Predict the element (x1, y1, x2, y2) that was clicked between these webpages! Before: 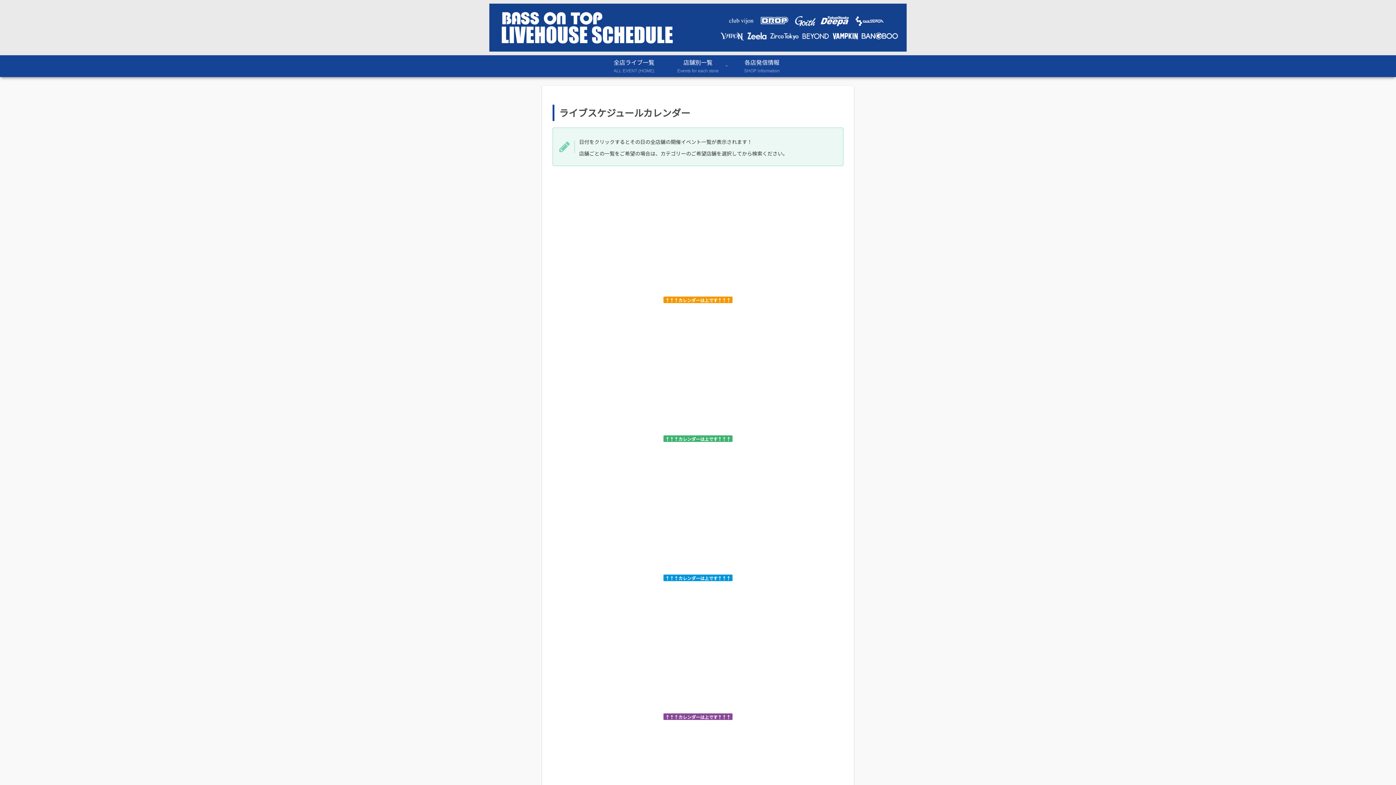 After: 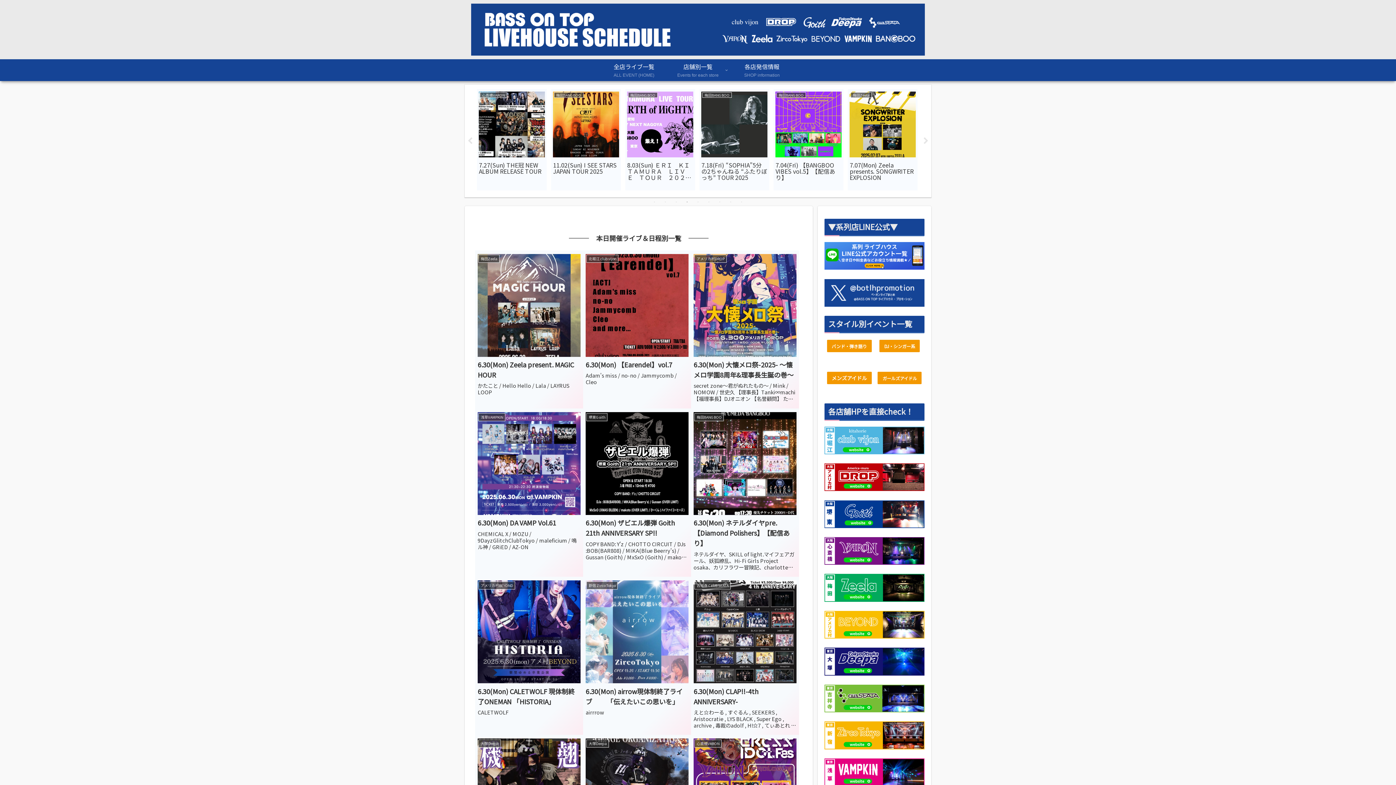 Action: label: 全店ライブ一覧
ALL EVENT (HOME) bbox: (602, 55, 666, 76)